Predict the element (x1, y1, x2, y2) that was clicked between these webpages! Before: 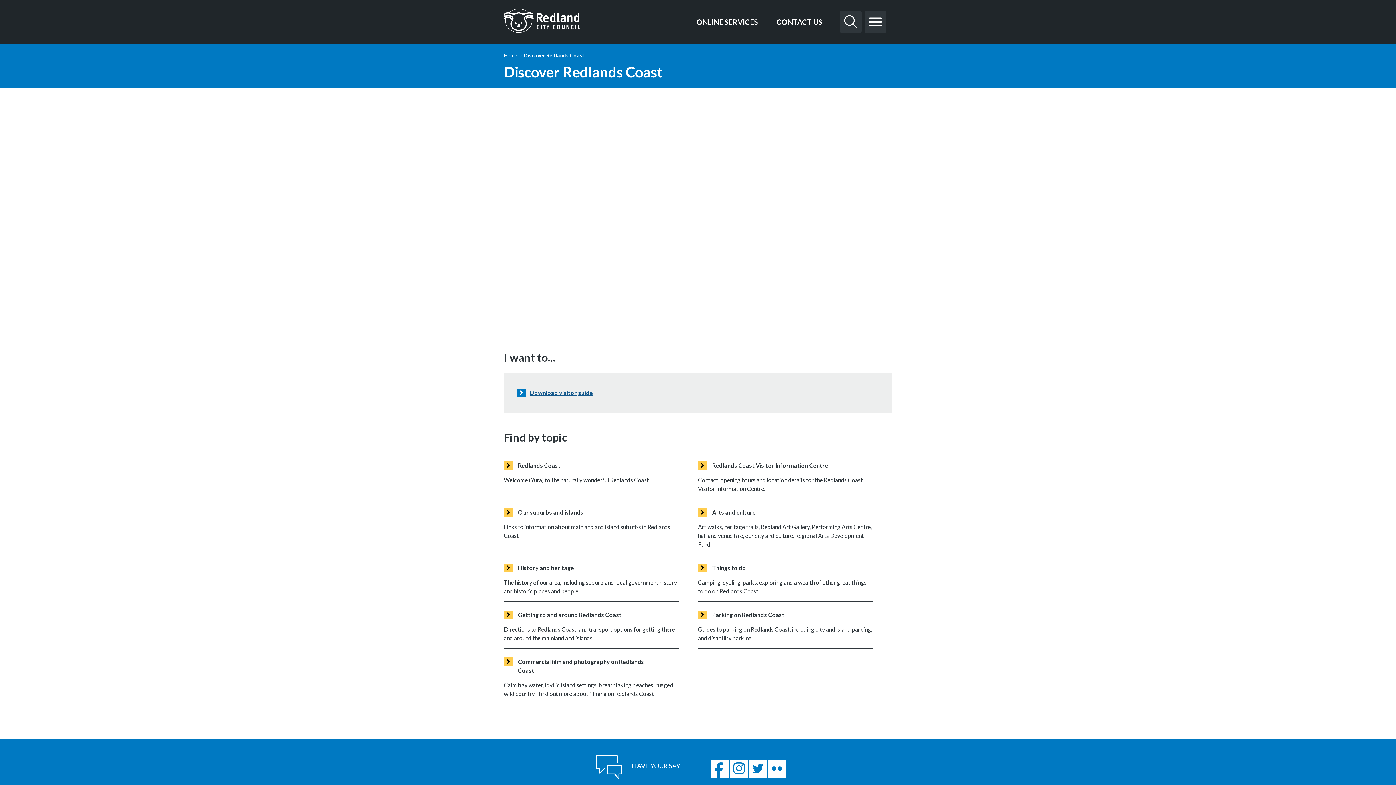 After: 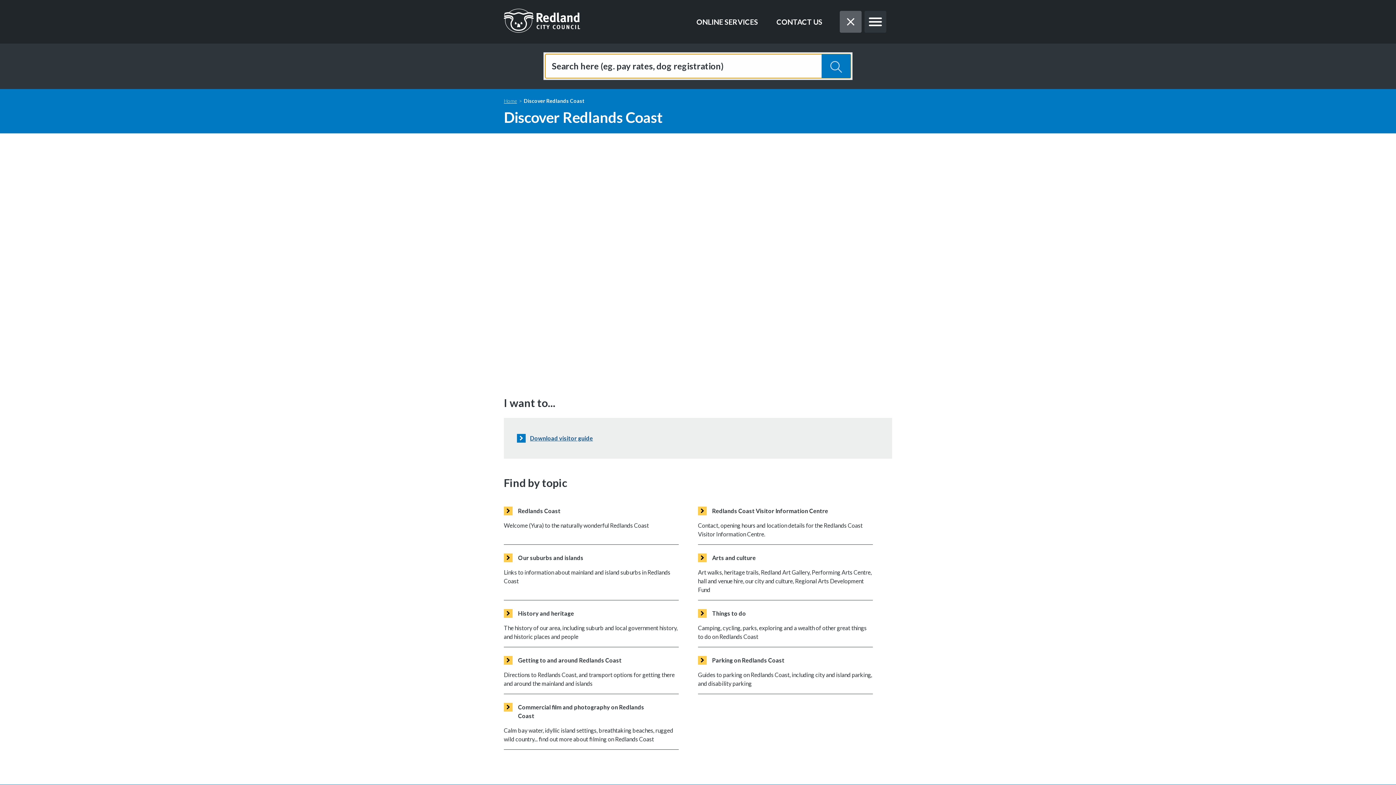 Action: bbox: (840, 10, 861, 32) label: View Search